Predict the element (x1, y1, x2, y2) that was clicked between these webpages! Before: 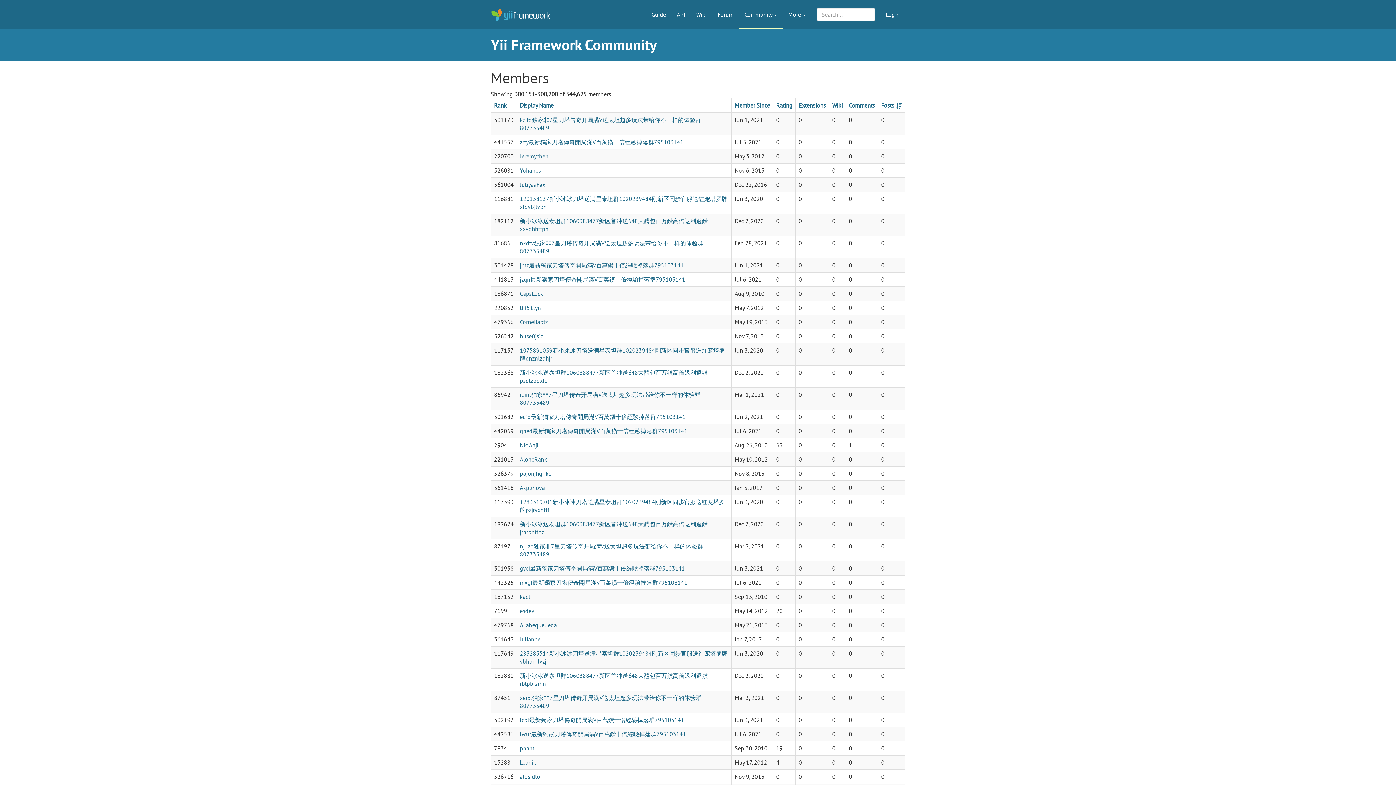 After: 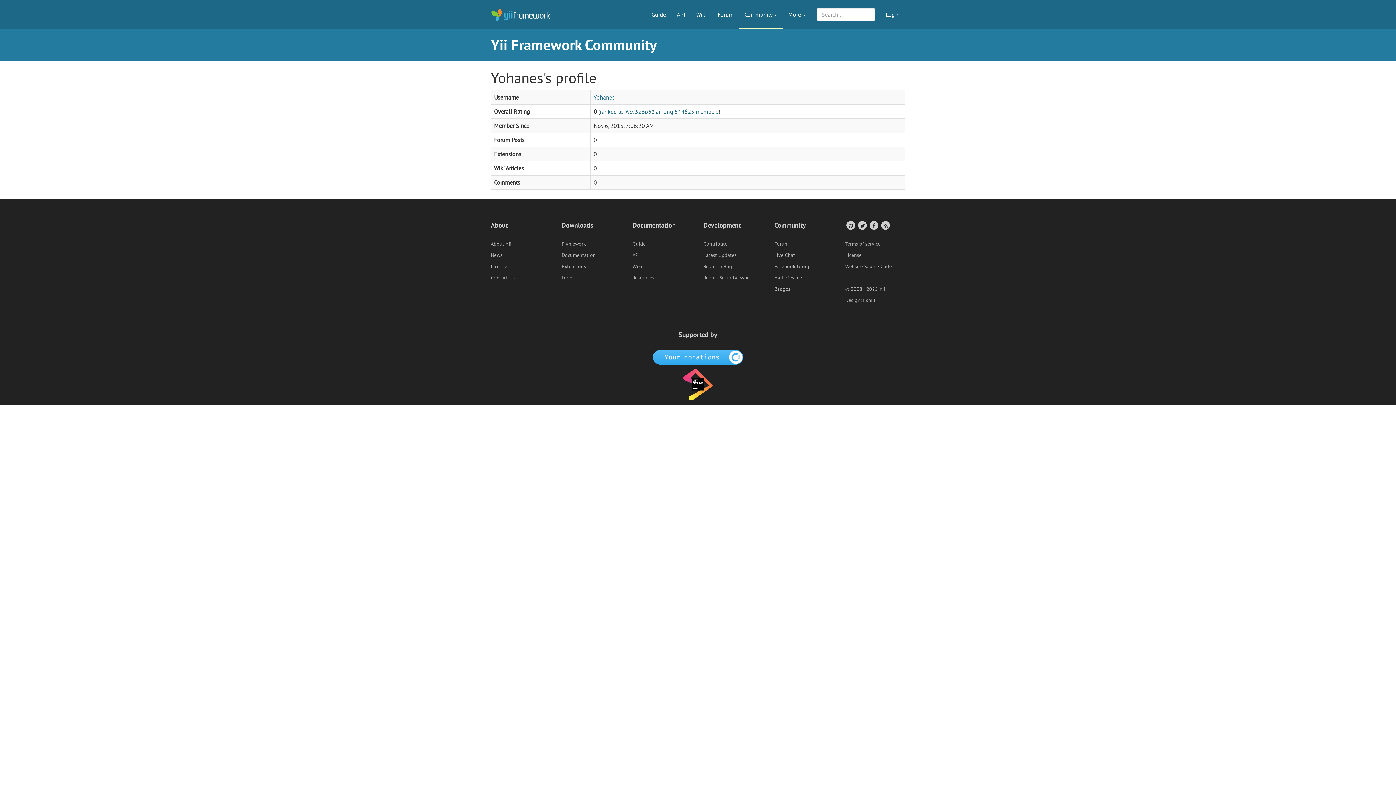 Action: bbox: (520, 166, 541, 174) label: Yohanes